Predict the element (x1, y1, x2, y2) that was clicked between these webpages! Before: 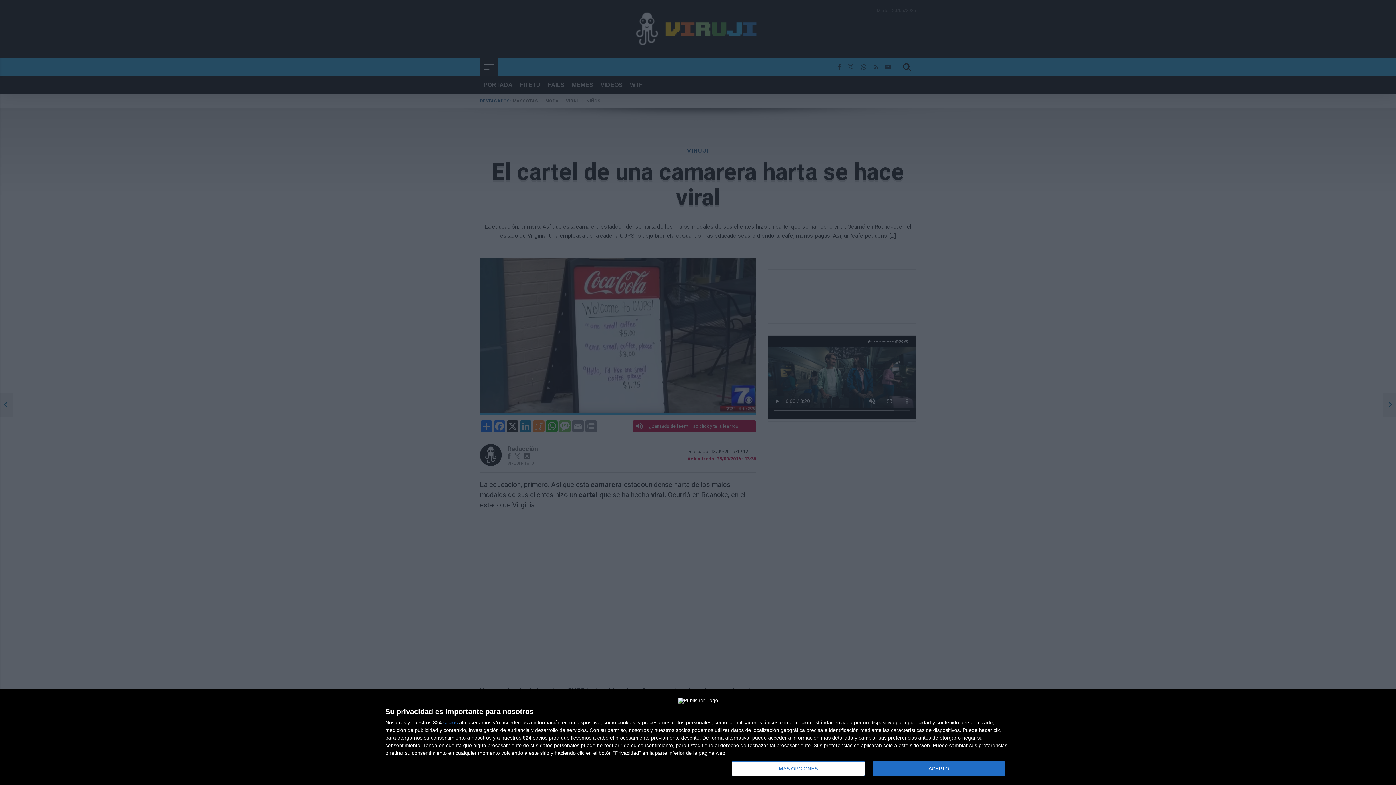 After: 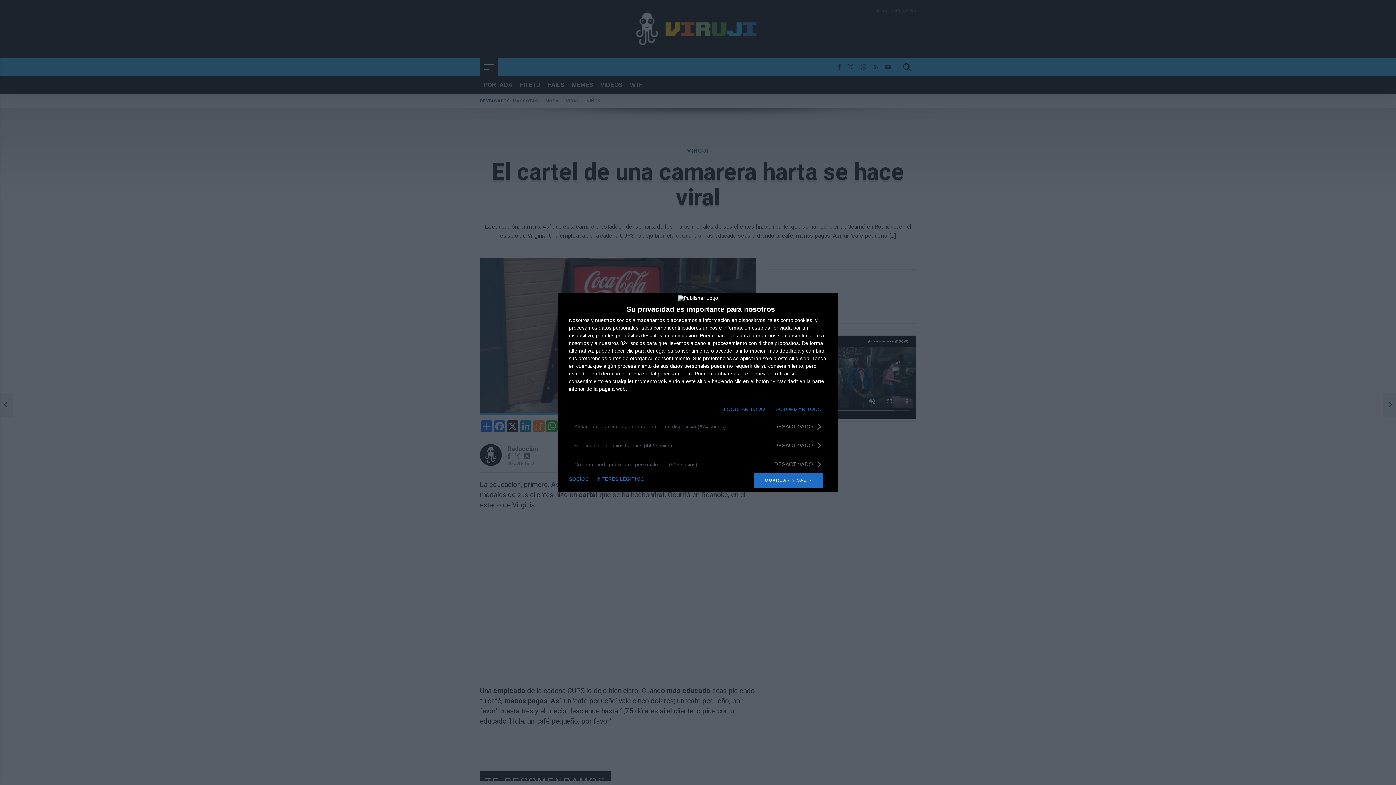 Action: bbox: (732, 761, 864, 776) label: MÁS OPCIONES